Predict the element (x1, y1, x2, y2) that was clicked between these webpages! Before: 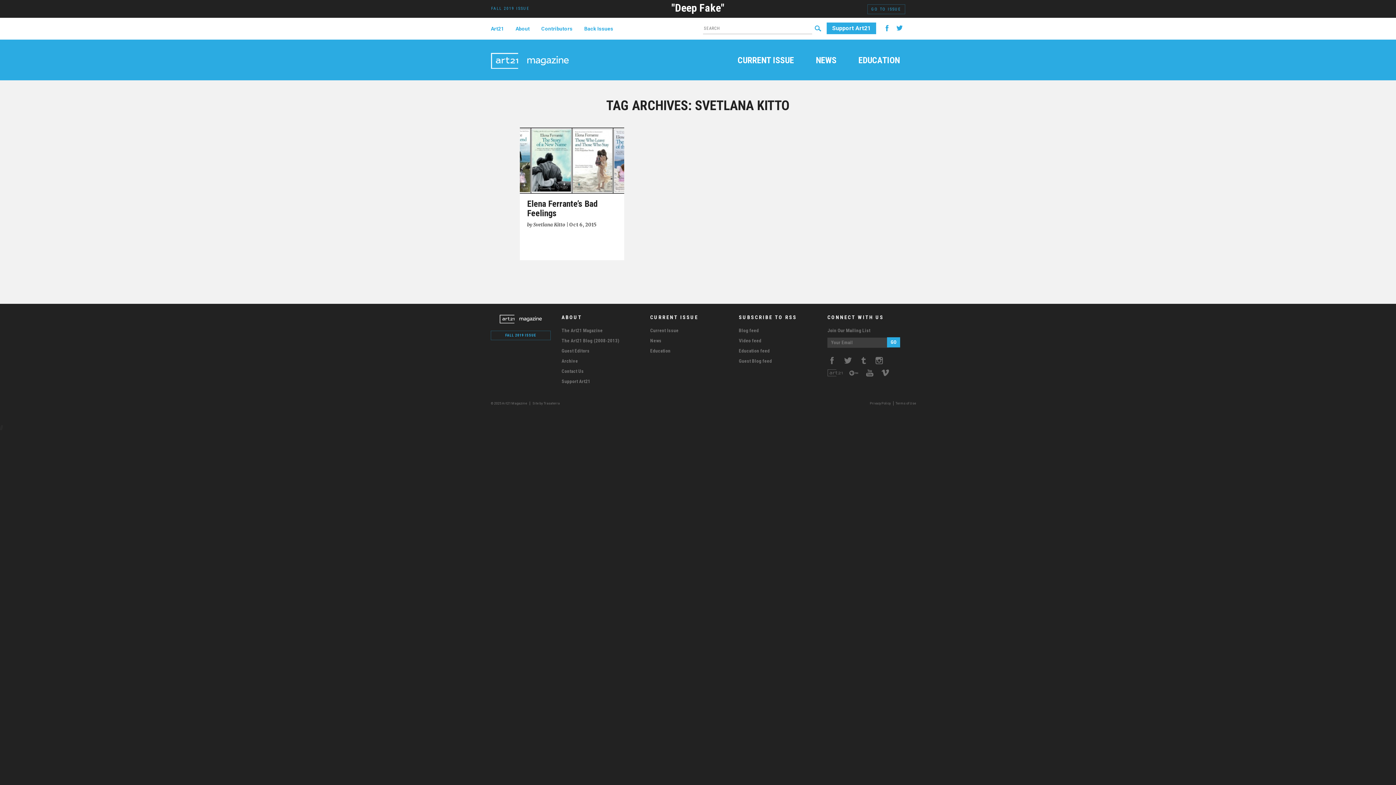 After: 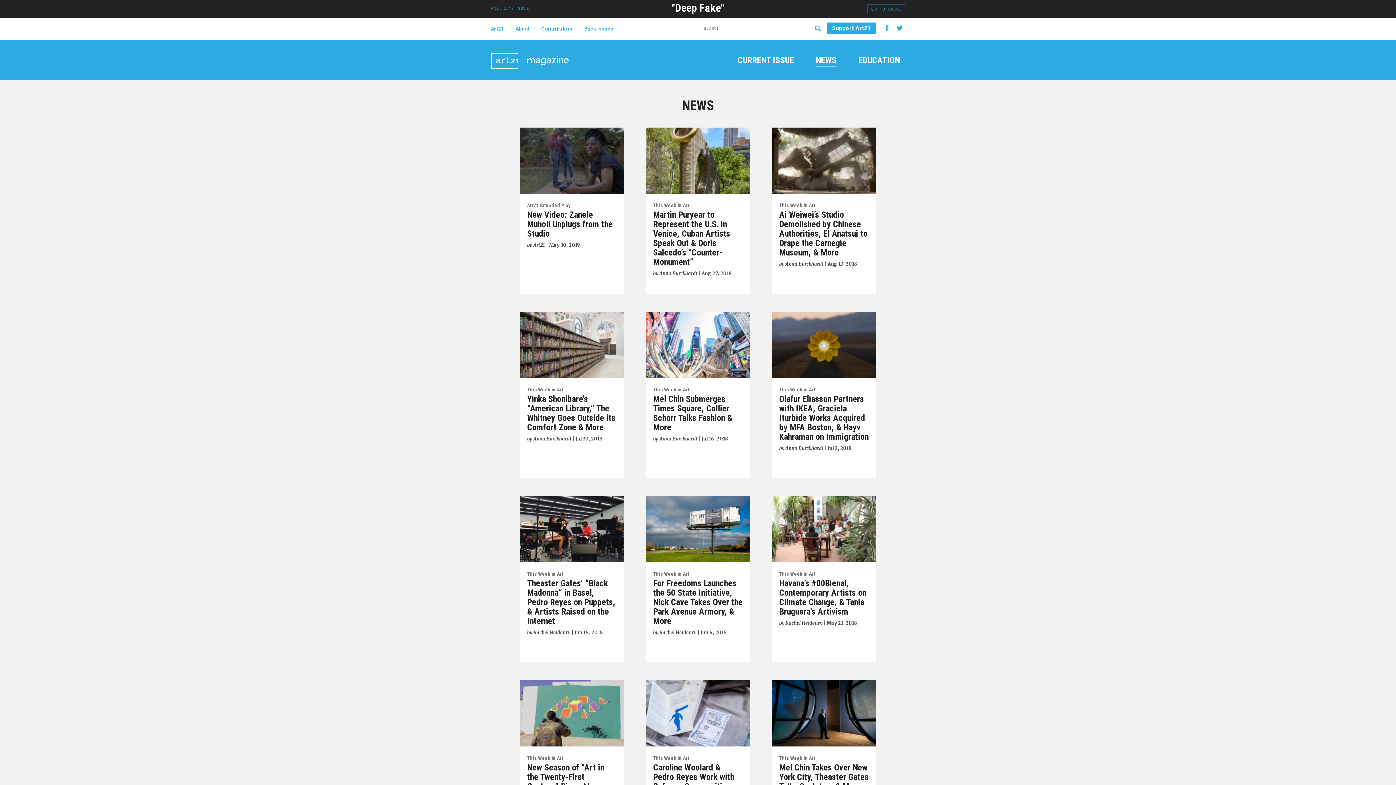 Action: bbox: (816, 56, 836, 67) label: NEWS